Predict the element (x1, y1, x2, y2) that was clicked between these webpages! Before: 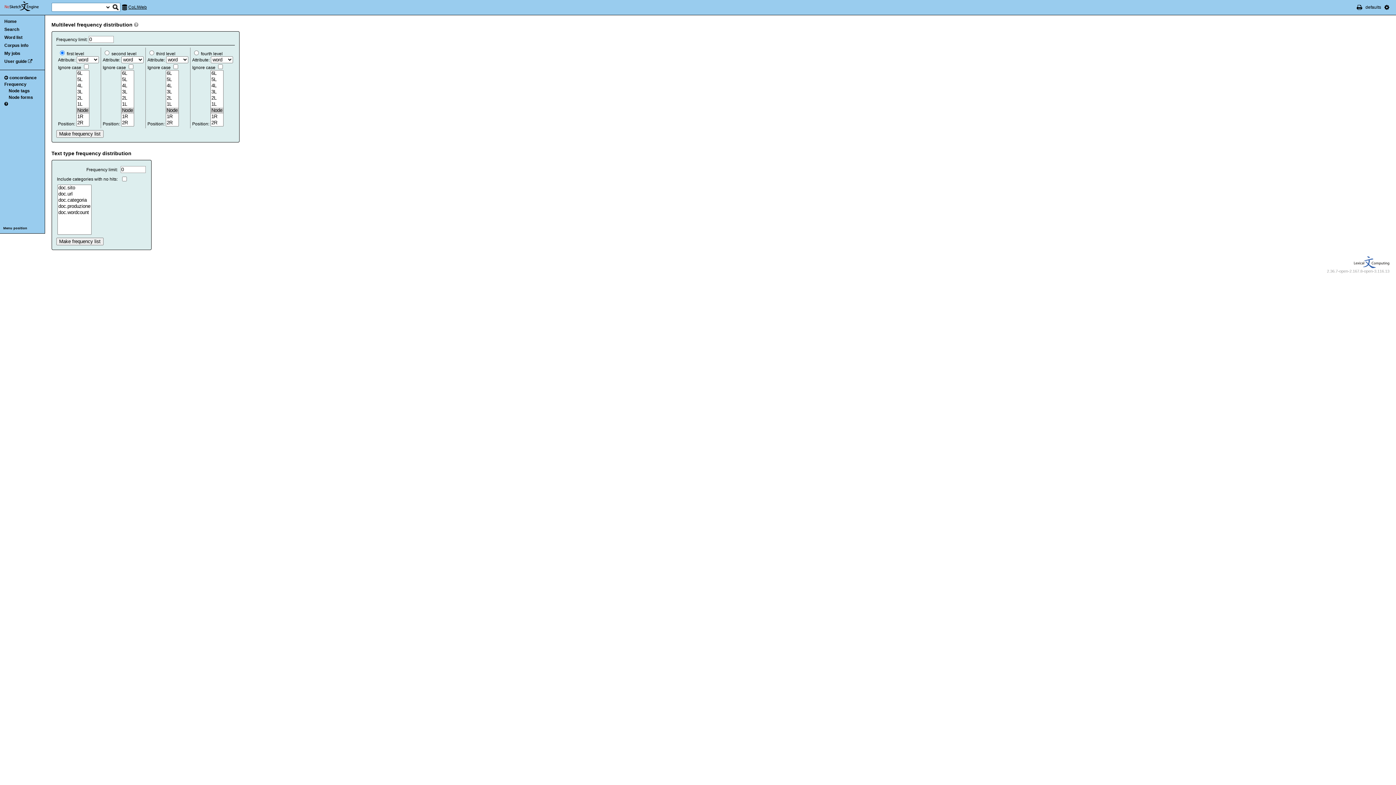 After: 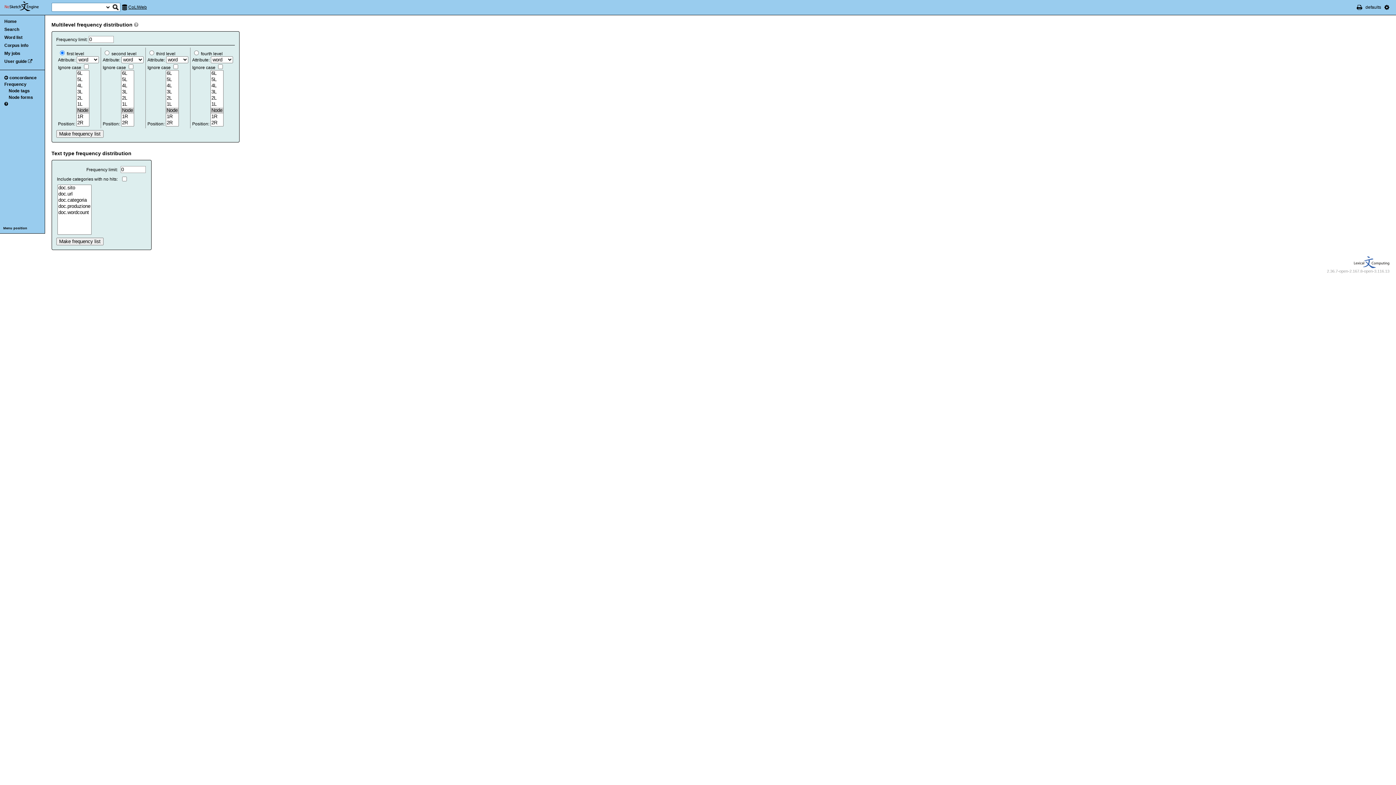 Action: bbox: (4, 101, 8, 106)